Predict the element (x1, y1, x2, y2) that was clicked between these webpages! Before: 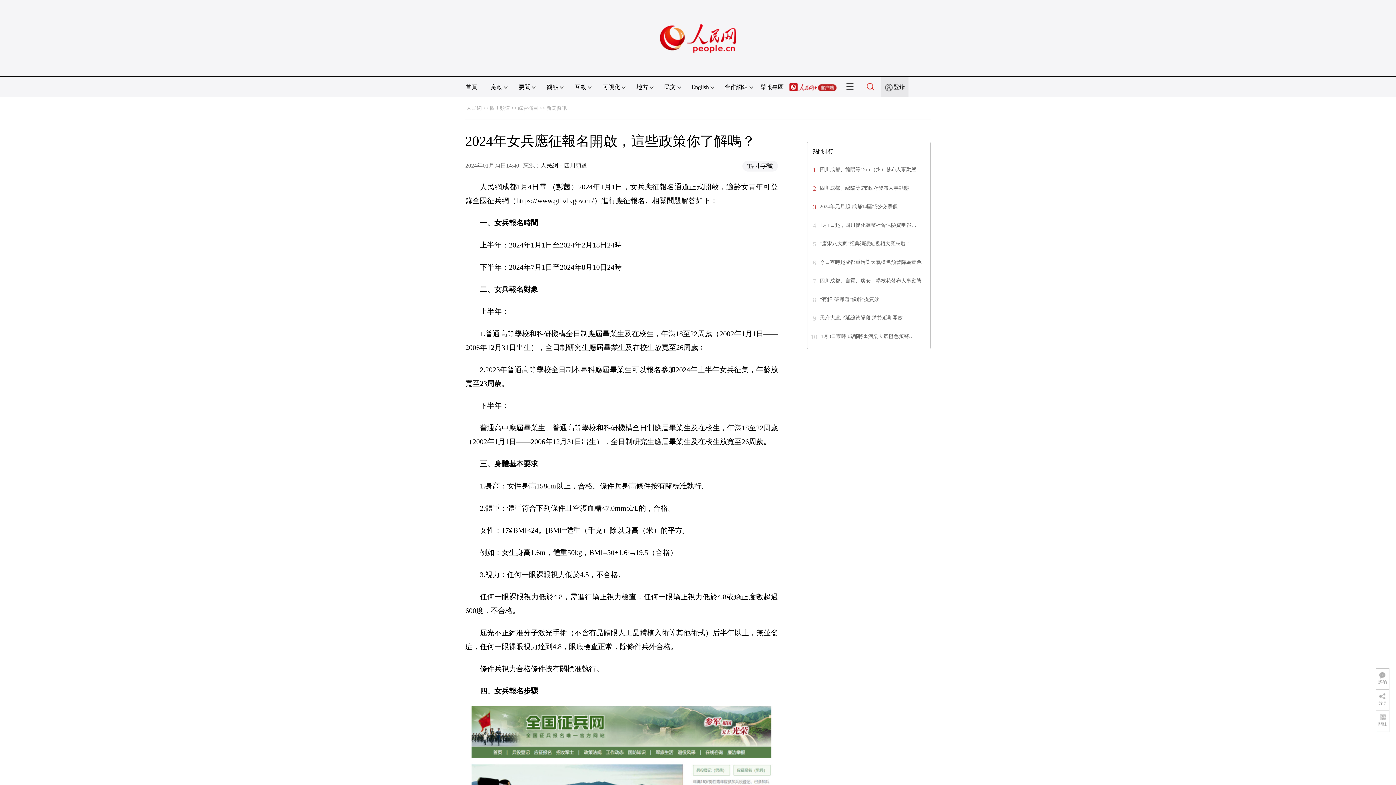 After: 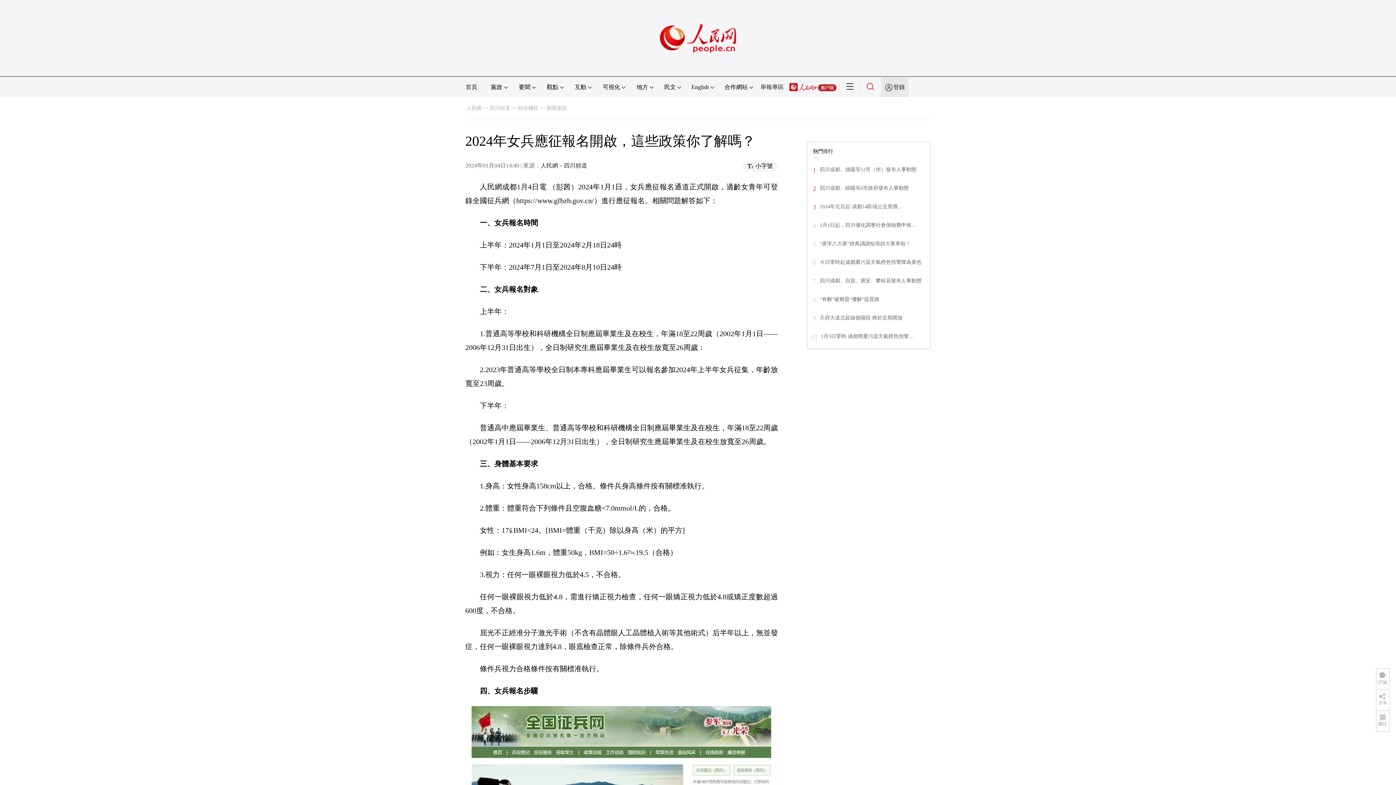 Action: bbox: (820, 204, 902, 209) label: 2024年元旦起 成都14區域公交票價…